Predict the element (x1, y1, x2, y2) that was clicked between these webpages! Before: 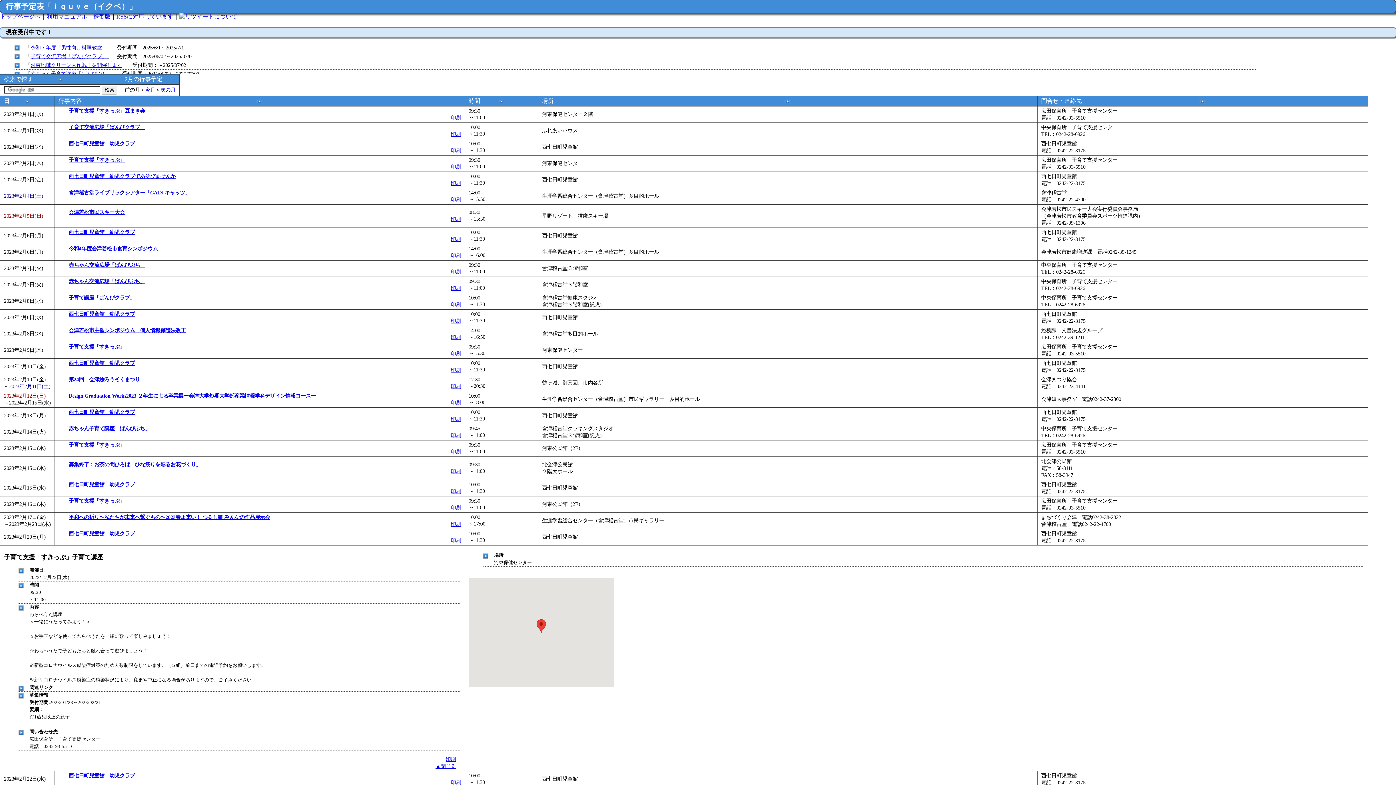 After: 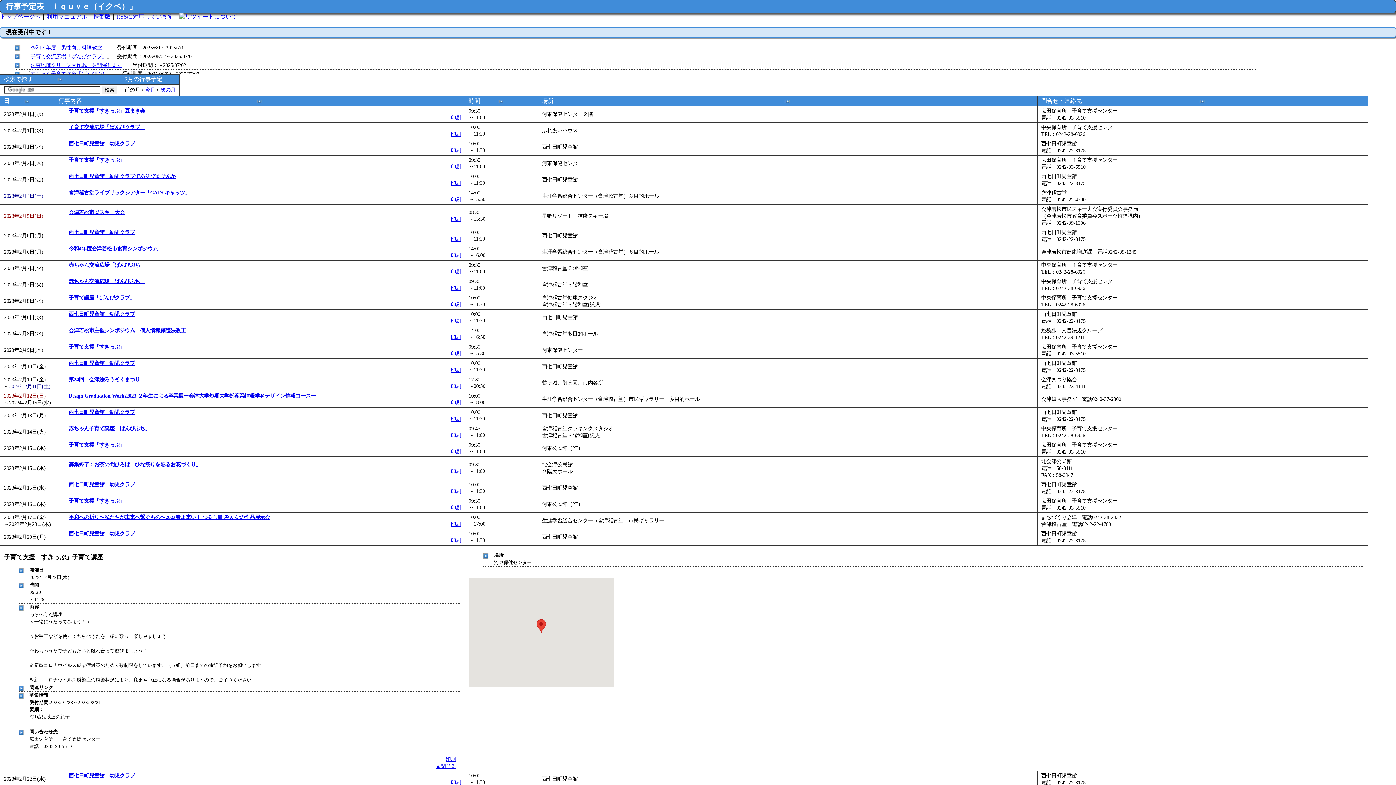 Action: bbox: (450, 236, 461, 242) label: 印刷